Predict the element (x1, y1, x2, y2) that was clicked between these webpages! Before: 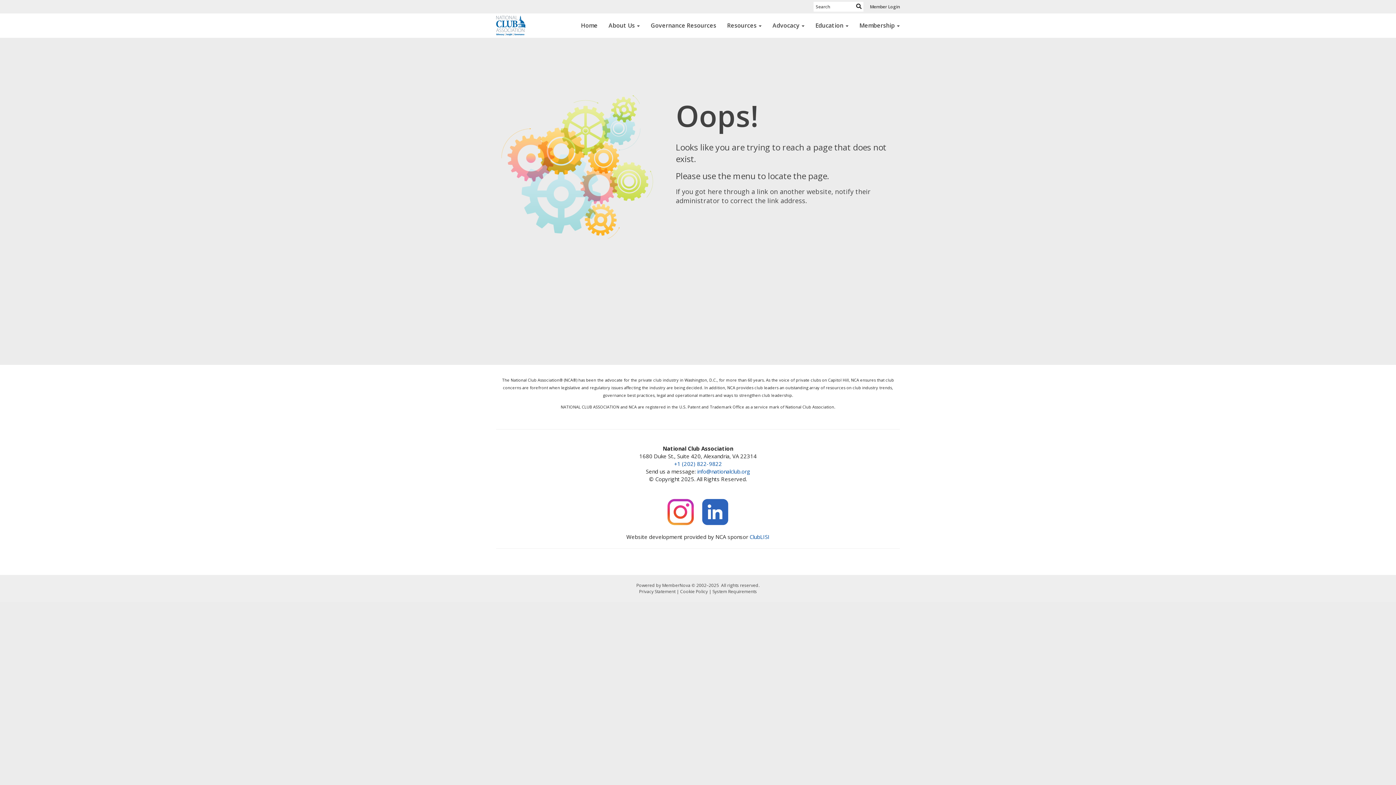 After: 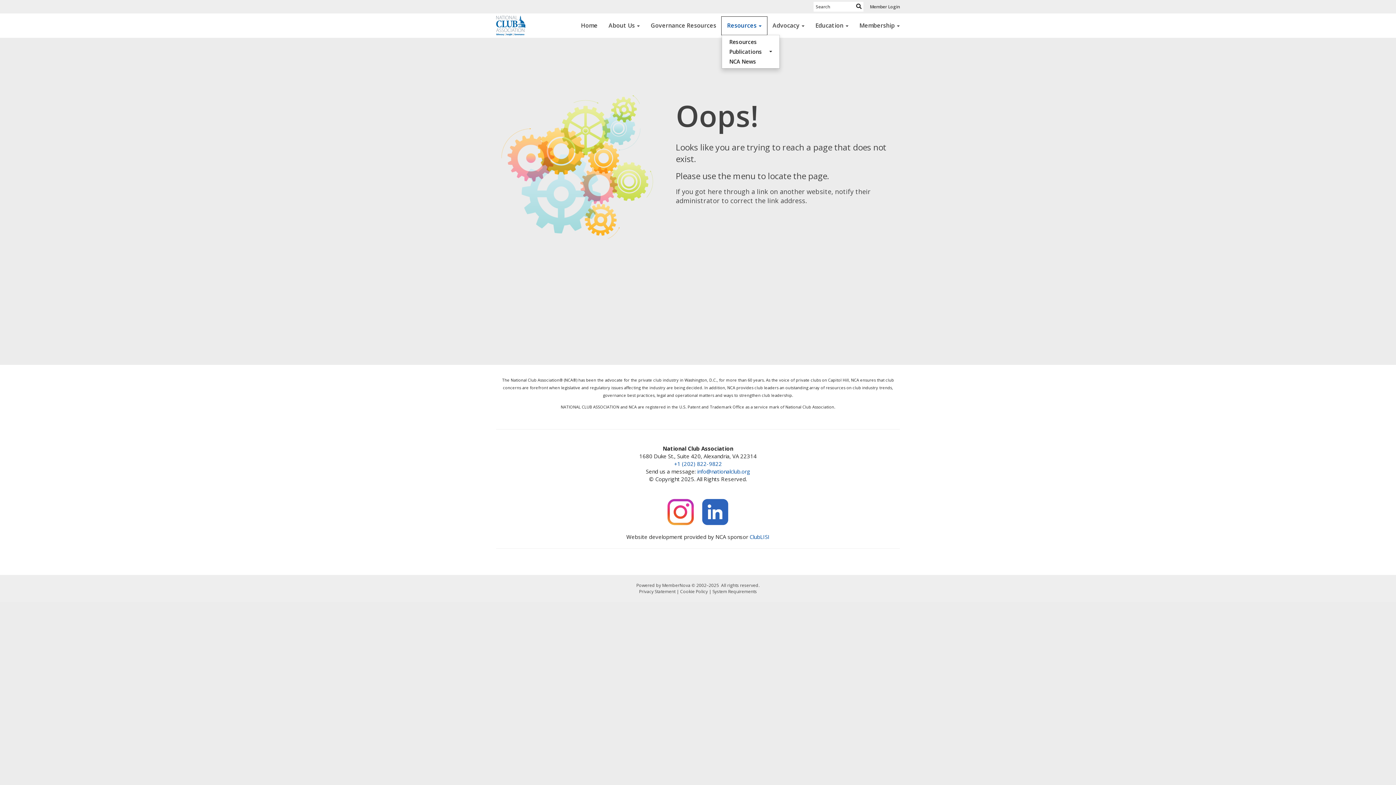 Action: bbox: (721, 16, 767, 34) label: Resources